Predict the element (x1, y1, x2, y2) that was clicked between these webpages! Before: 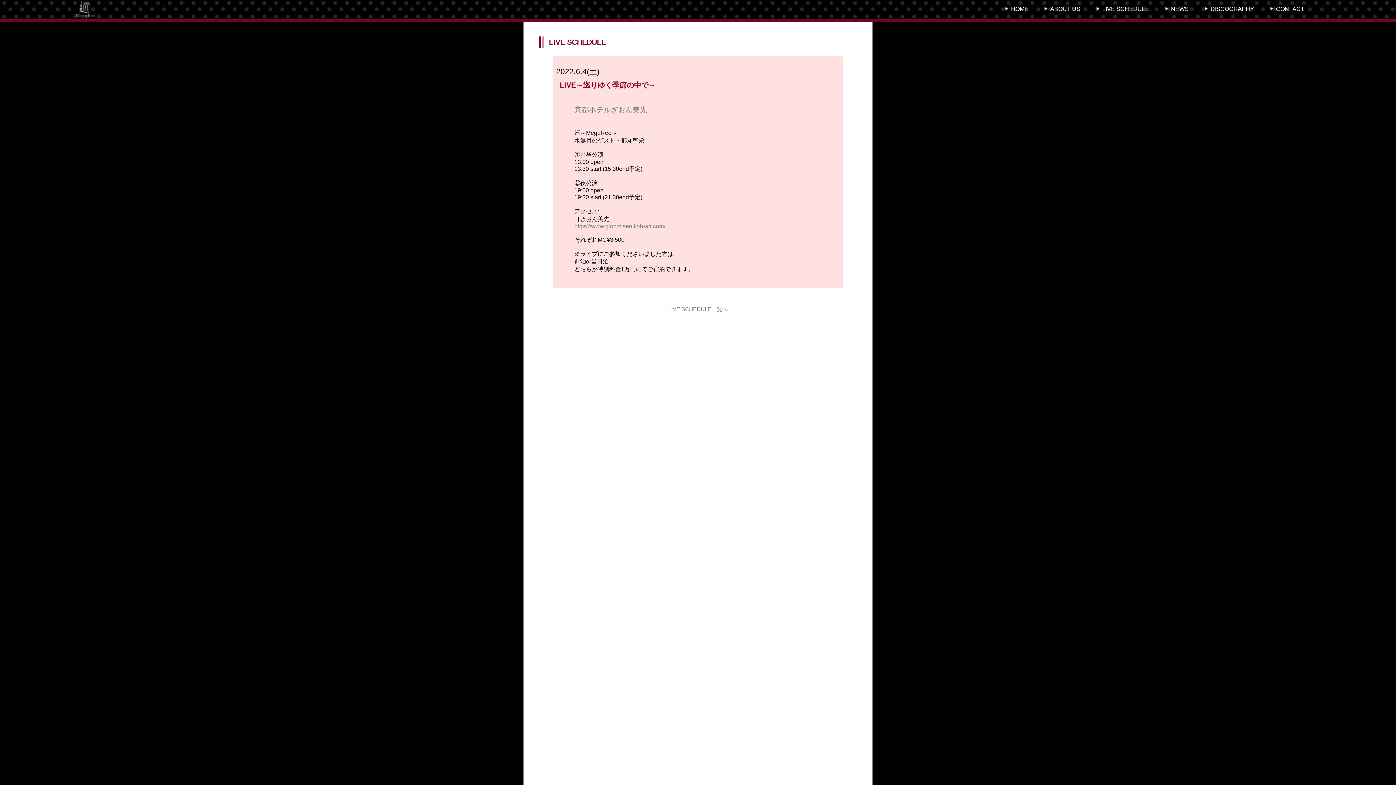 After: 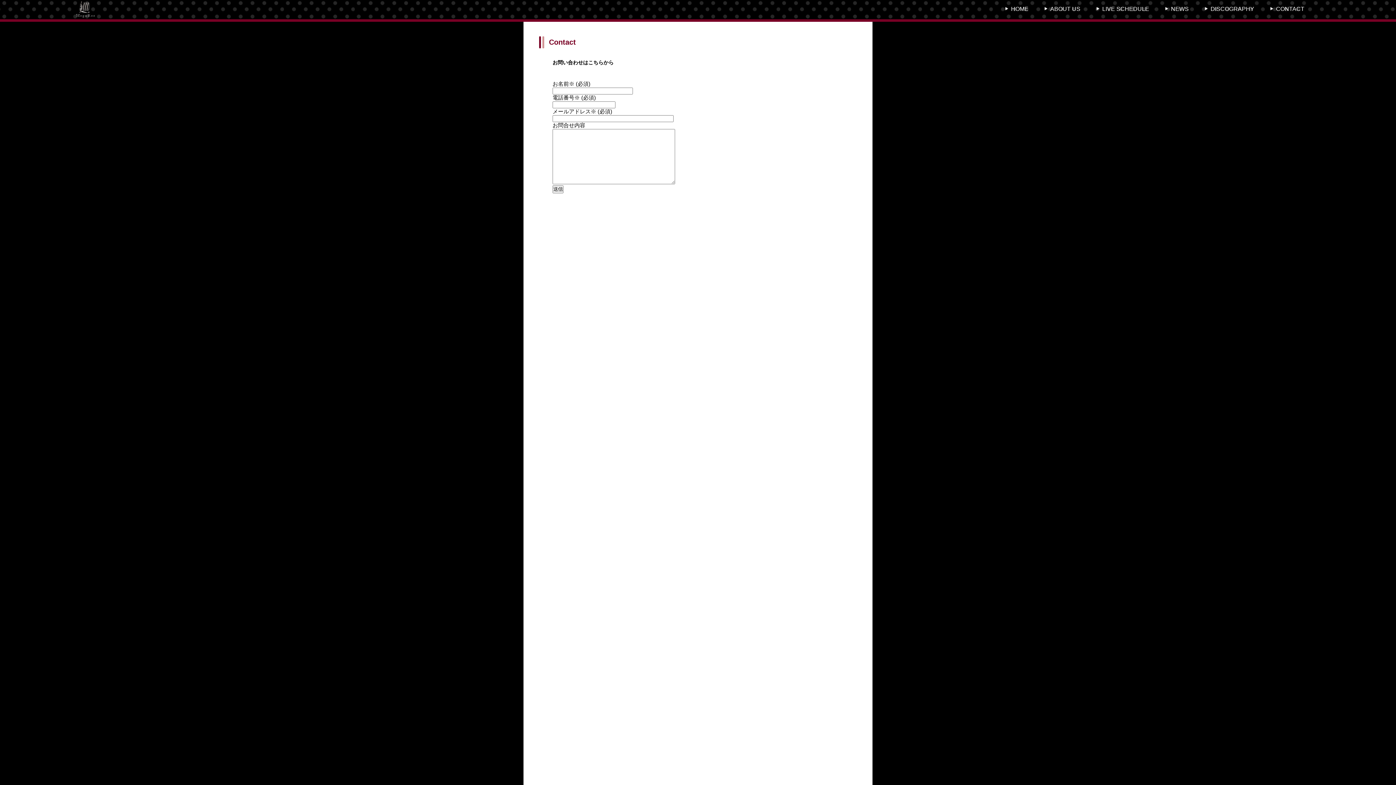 Action: bbox: (1269, -1, 1312, 19) label: CONTACT